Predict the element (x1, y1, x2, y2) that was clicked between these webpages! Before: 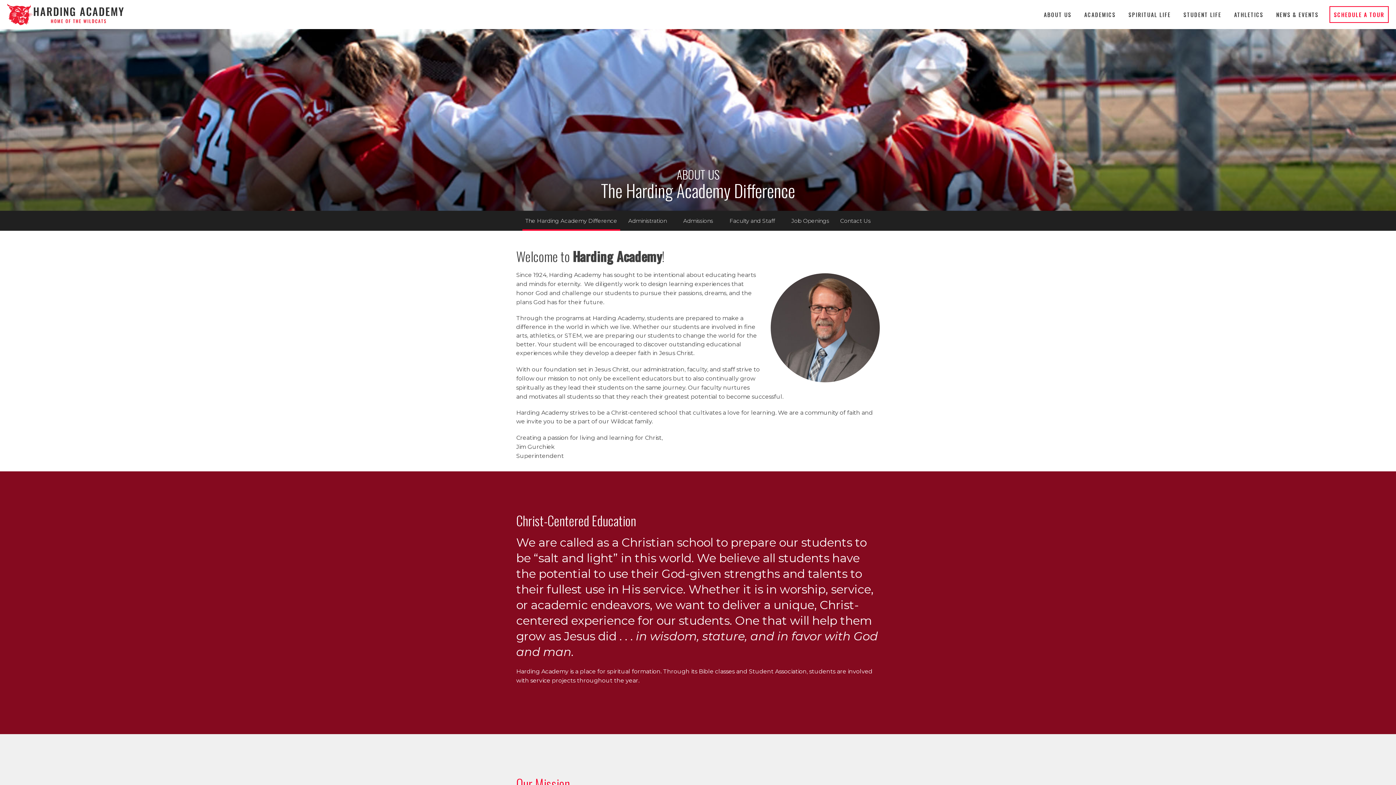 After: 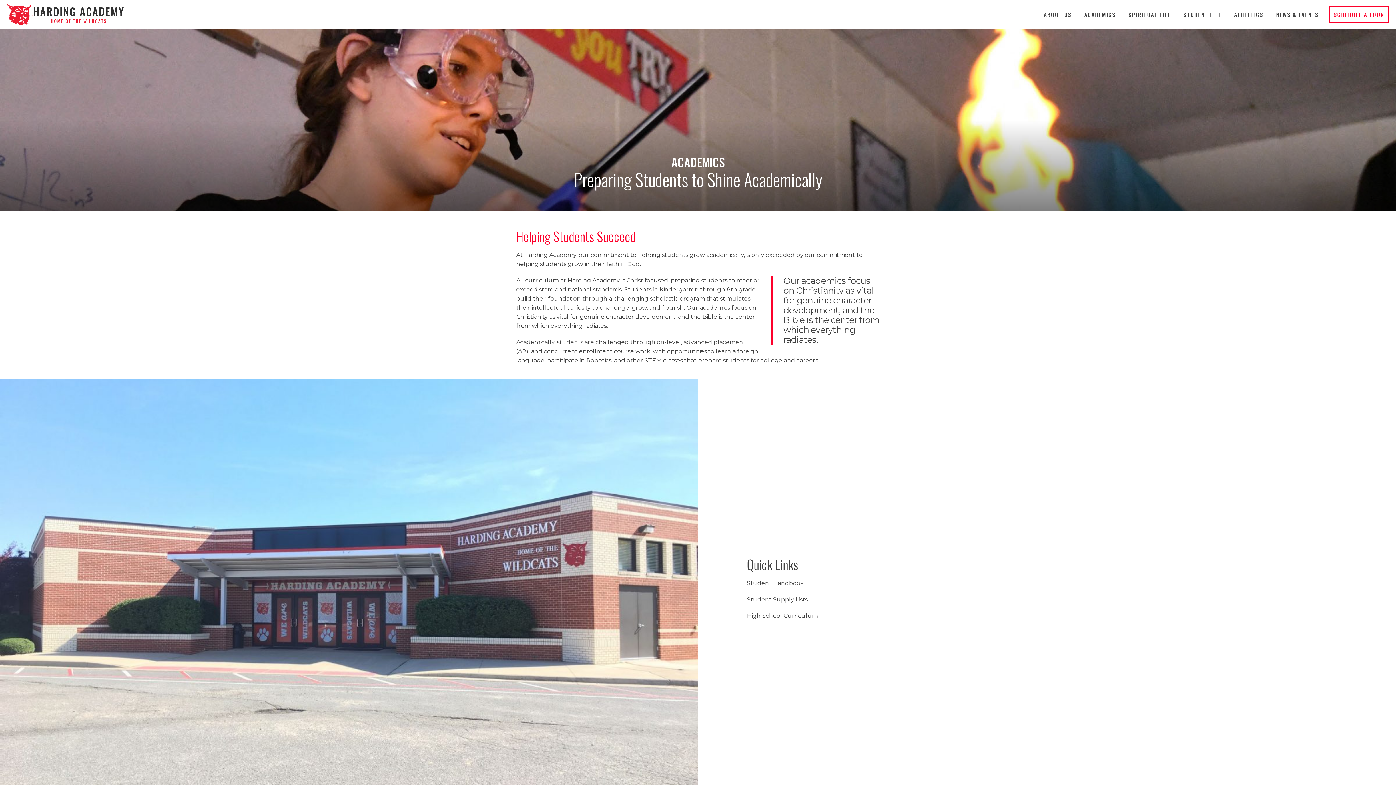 Action: bbox: (1079, 2, 1121, 26) label: ACADEMICS